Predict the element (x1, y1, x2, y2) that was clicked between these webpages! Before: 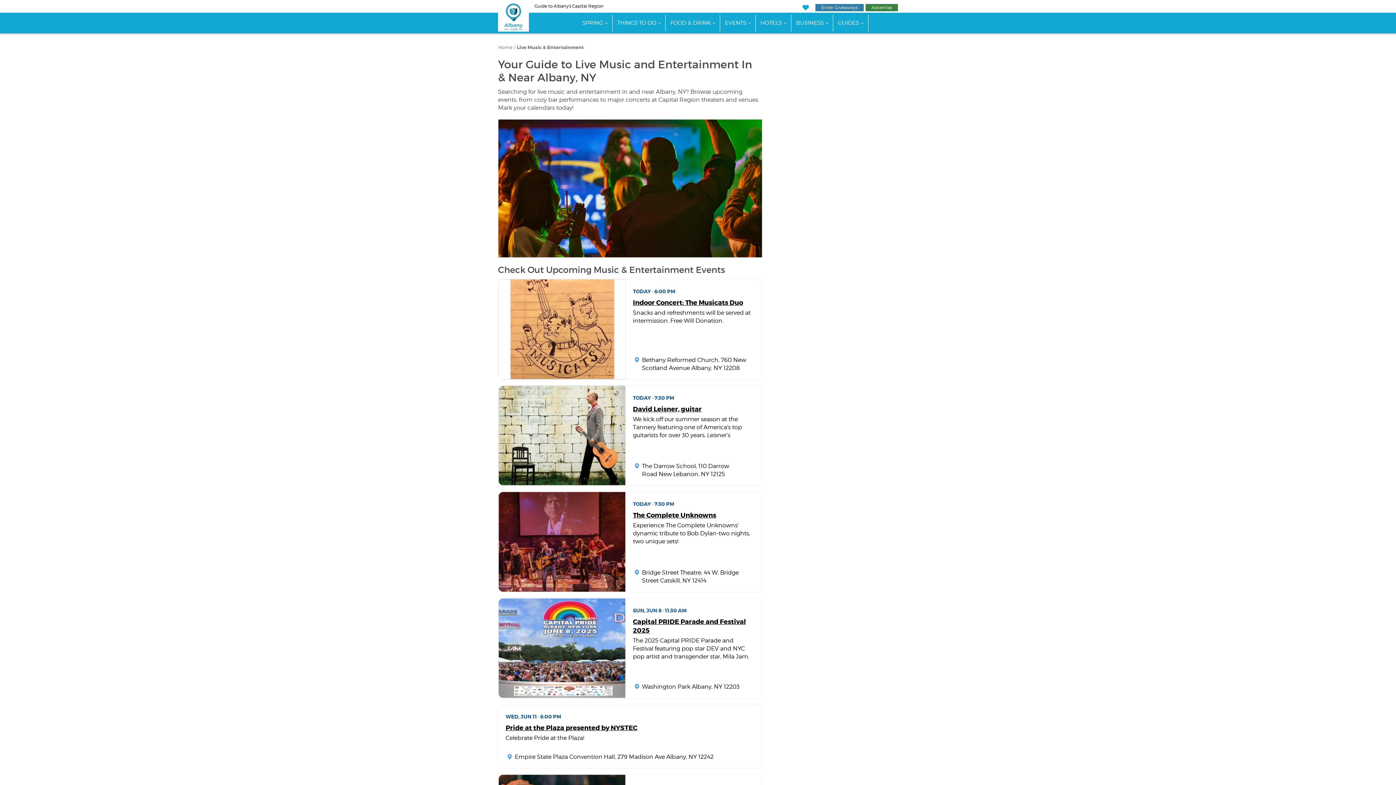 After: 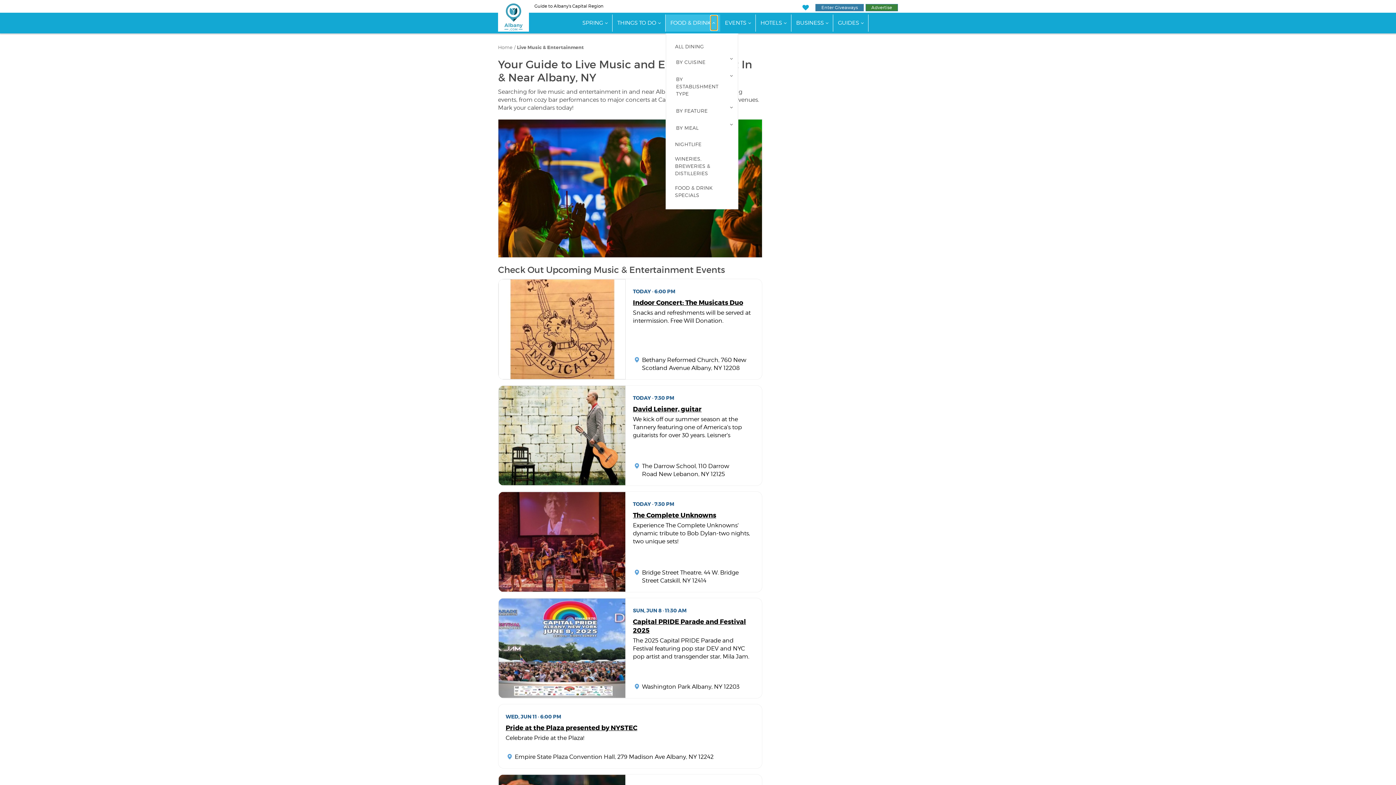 Action: label: show submenu for "Food & Drink" bbox: (710, 15, 717, 30)